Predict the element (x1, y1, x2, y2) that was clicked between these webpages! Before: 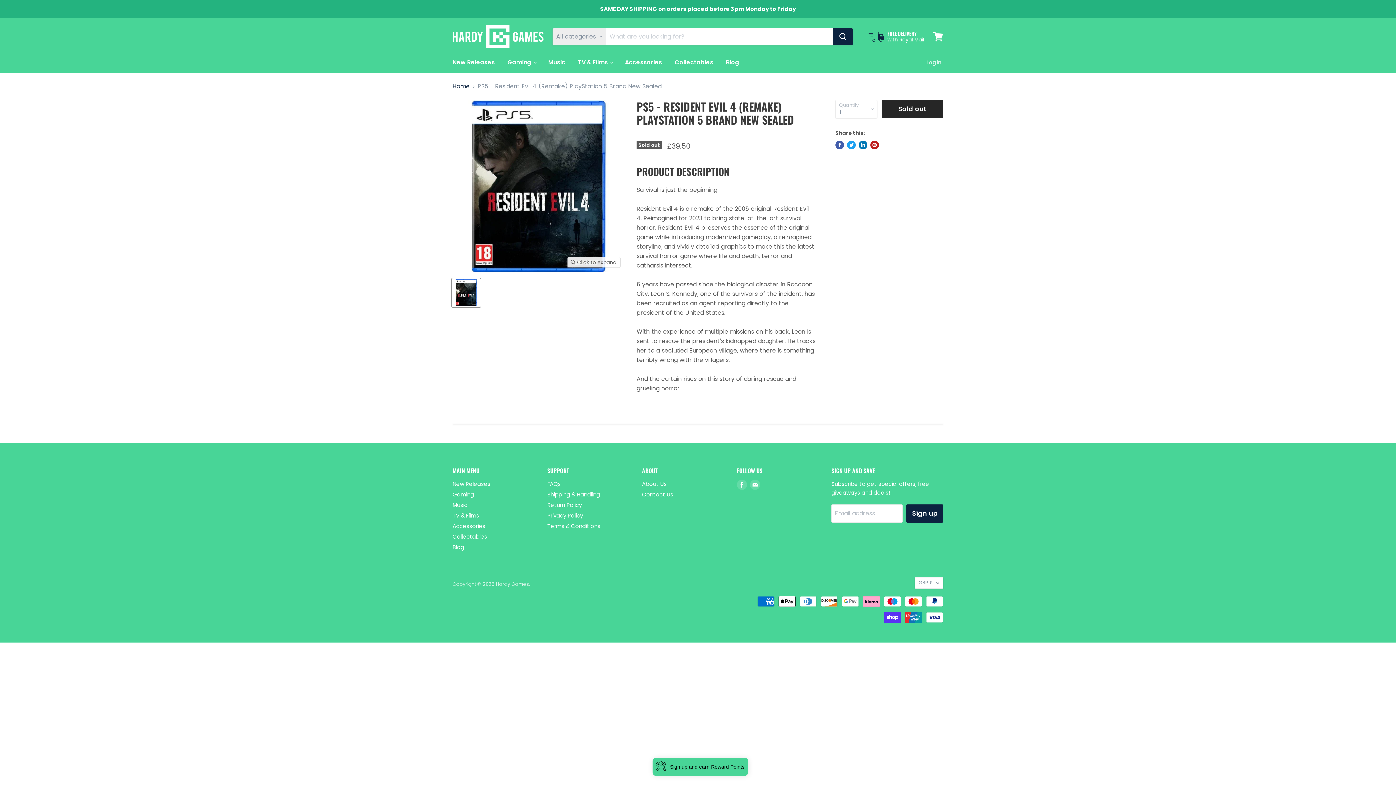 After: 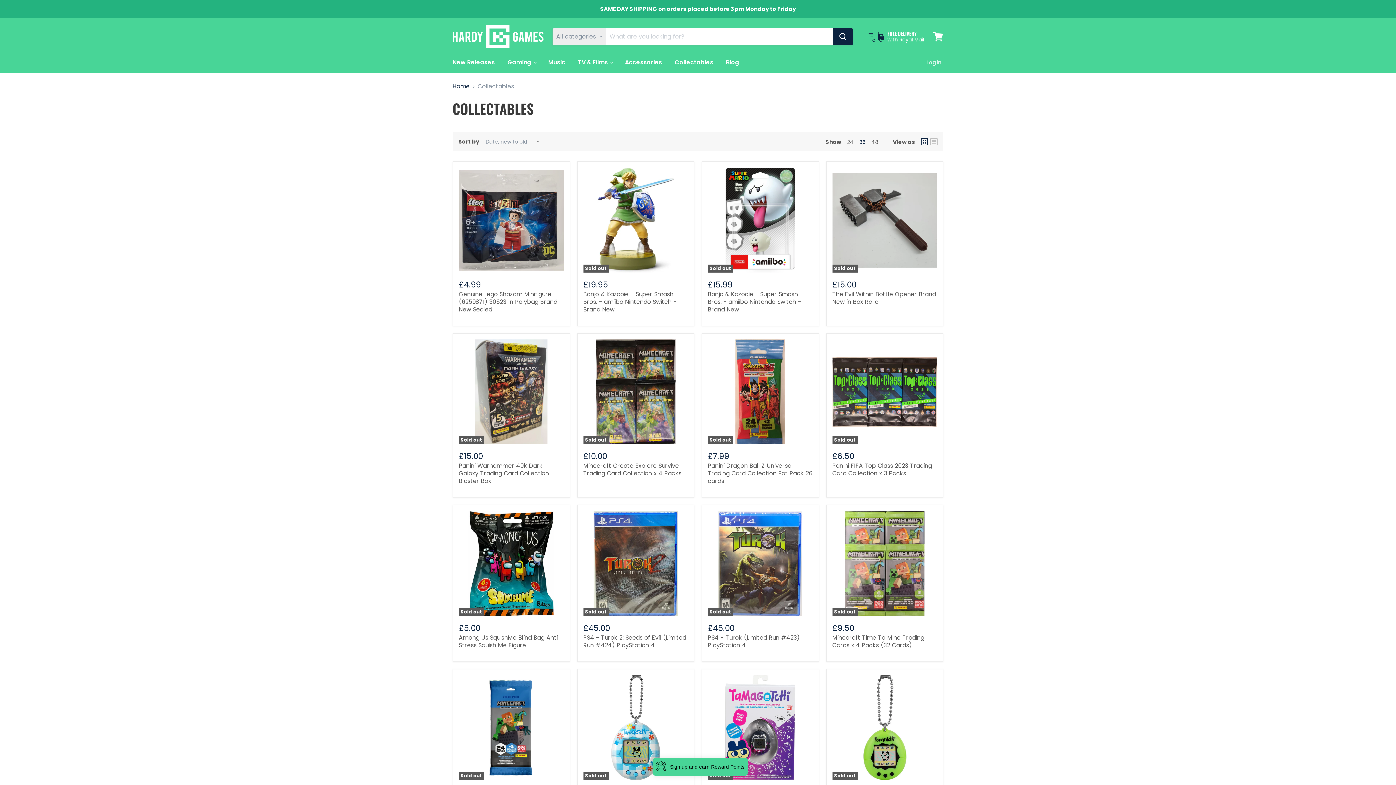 Action: label: Collectables bbox: (452, 533, 487, 540)